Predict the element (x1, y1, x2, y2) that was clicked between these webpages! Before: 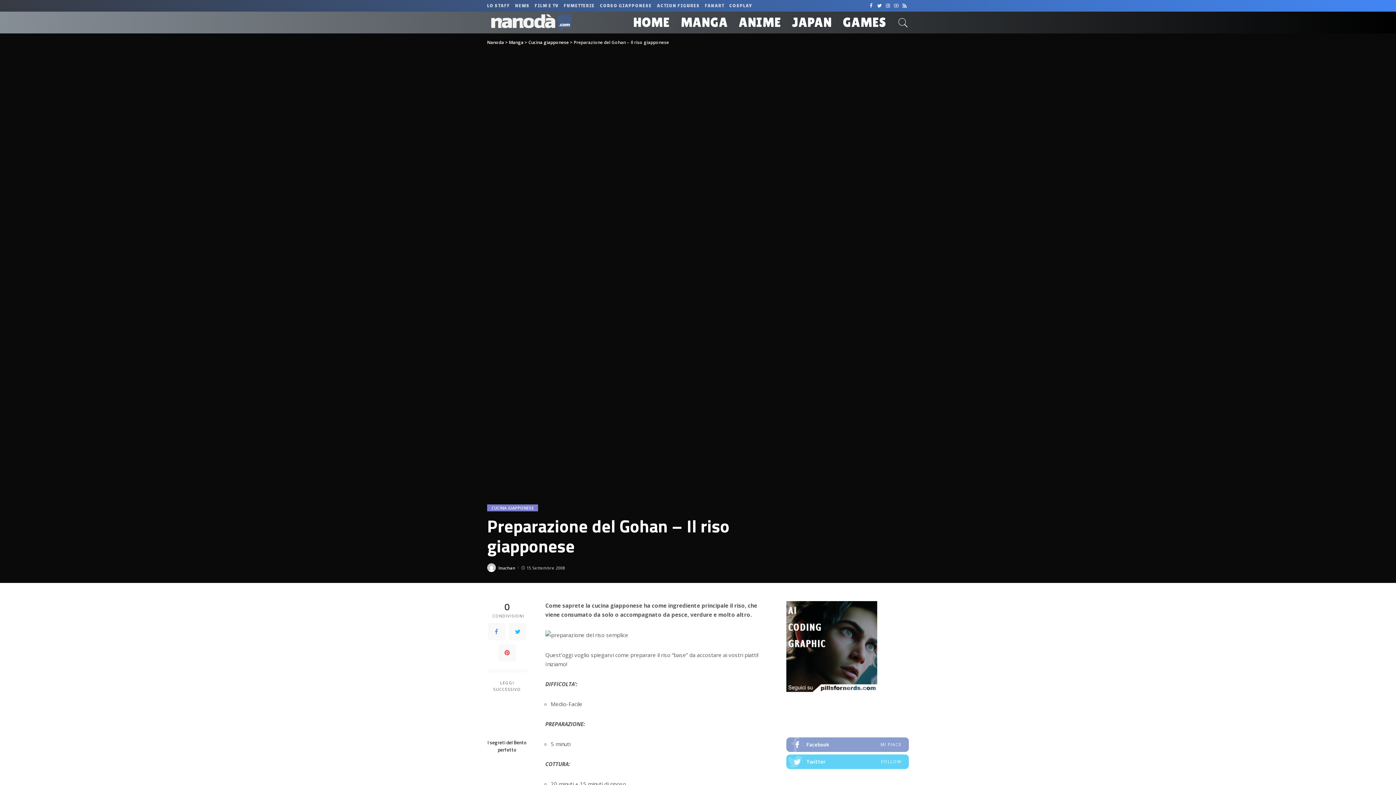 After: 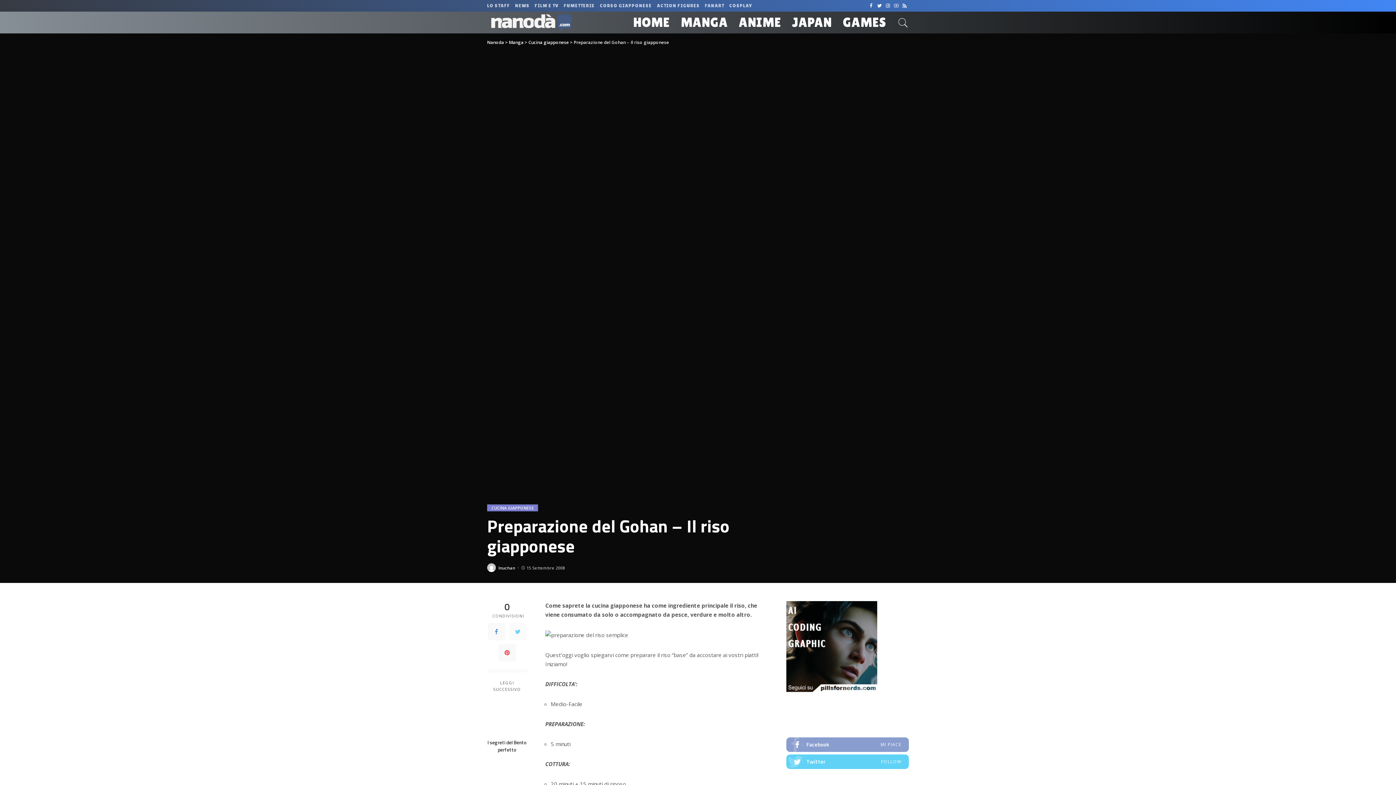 Action: bbox: (509, 623, 526, 640)